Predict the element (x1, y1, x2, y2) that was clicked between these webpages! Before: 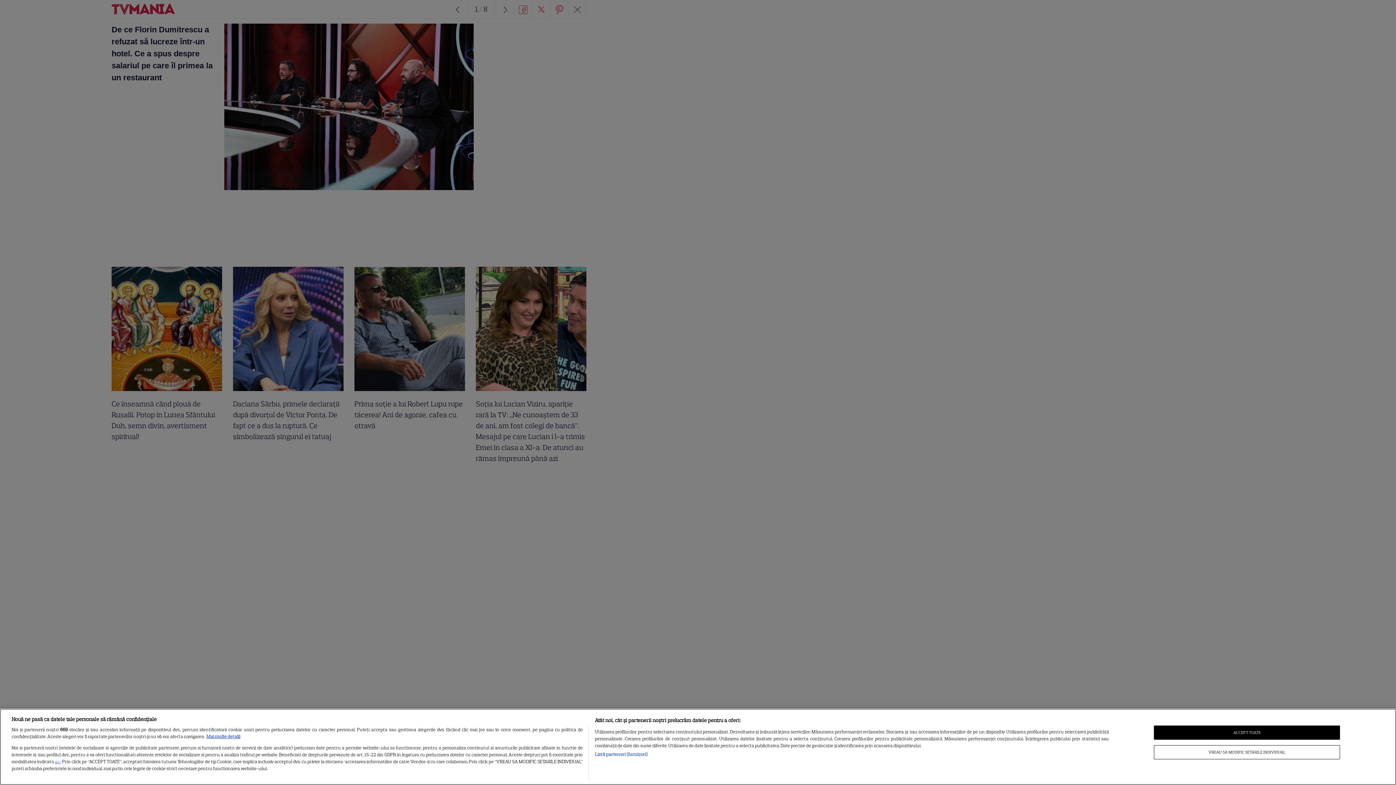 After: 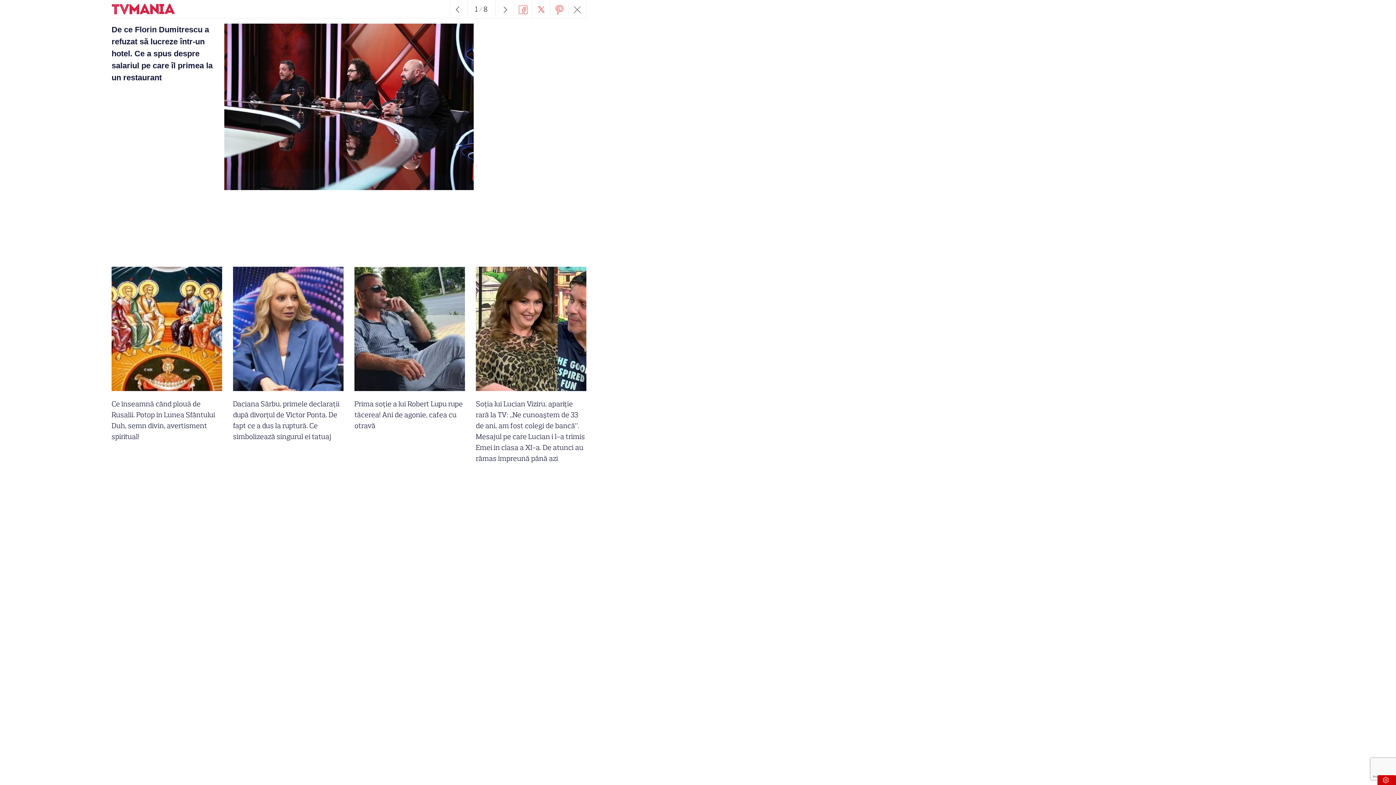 Action: bbox: (1154, 725, 1340, 740) label: ACCEPT TOATE